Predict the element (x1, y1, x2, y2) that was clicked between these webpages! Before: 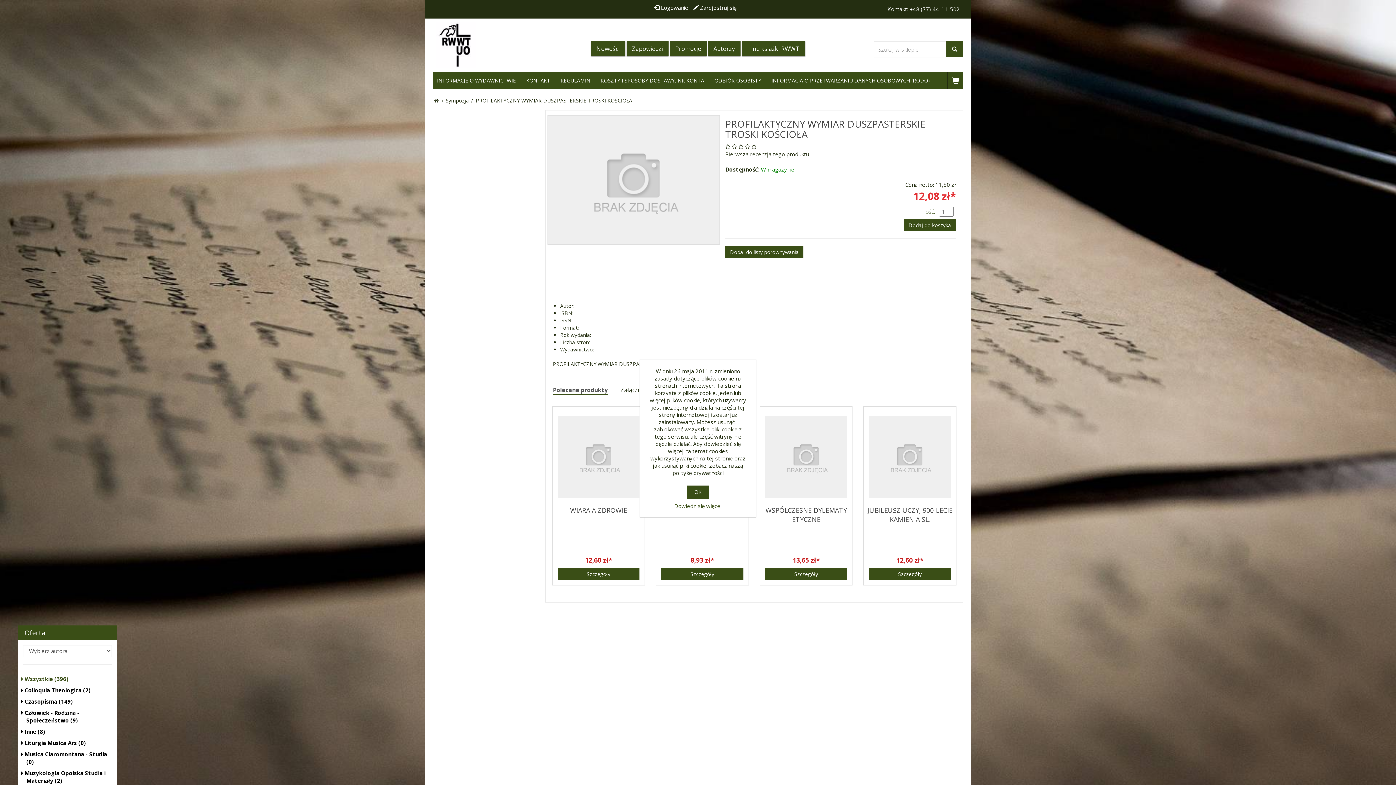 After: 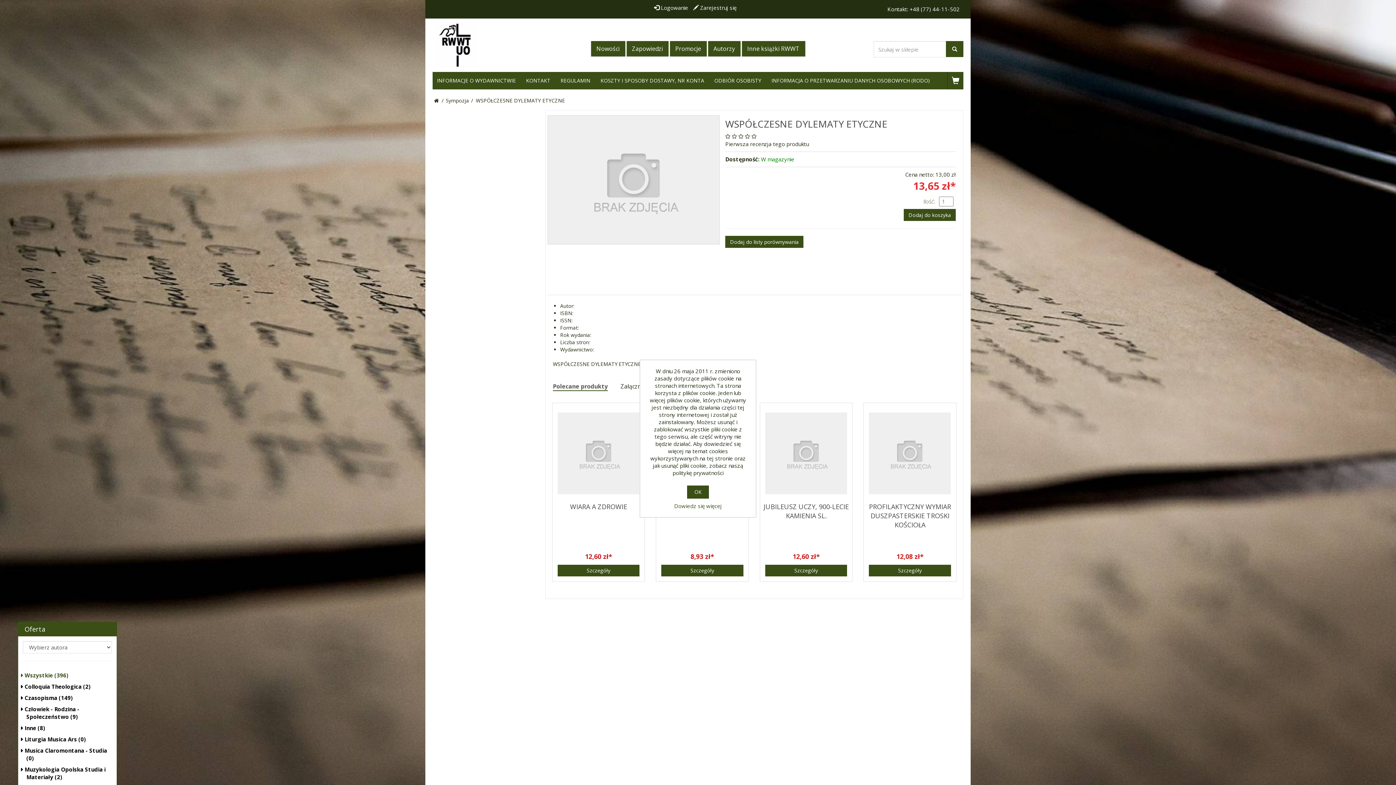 Action: bbox: (761, 408, 850, 502)